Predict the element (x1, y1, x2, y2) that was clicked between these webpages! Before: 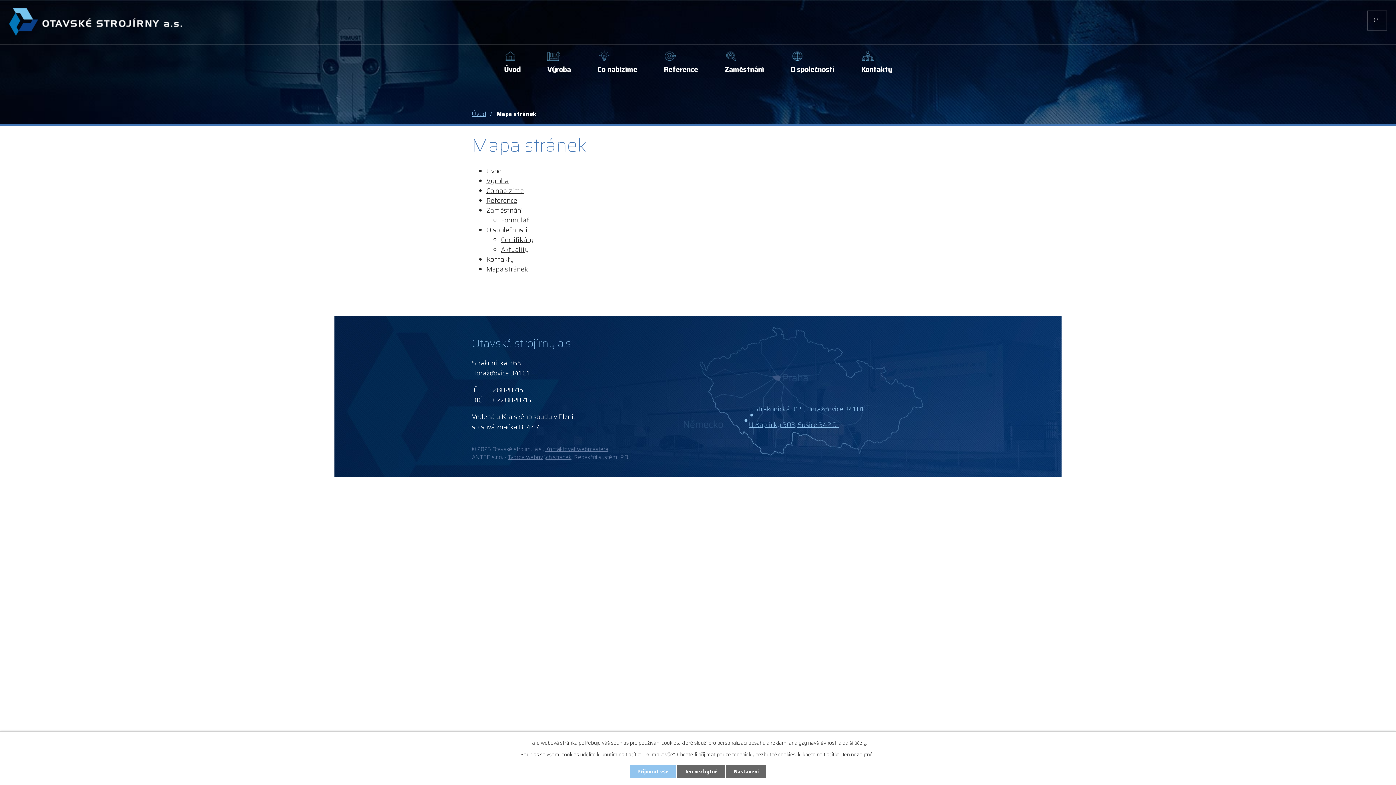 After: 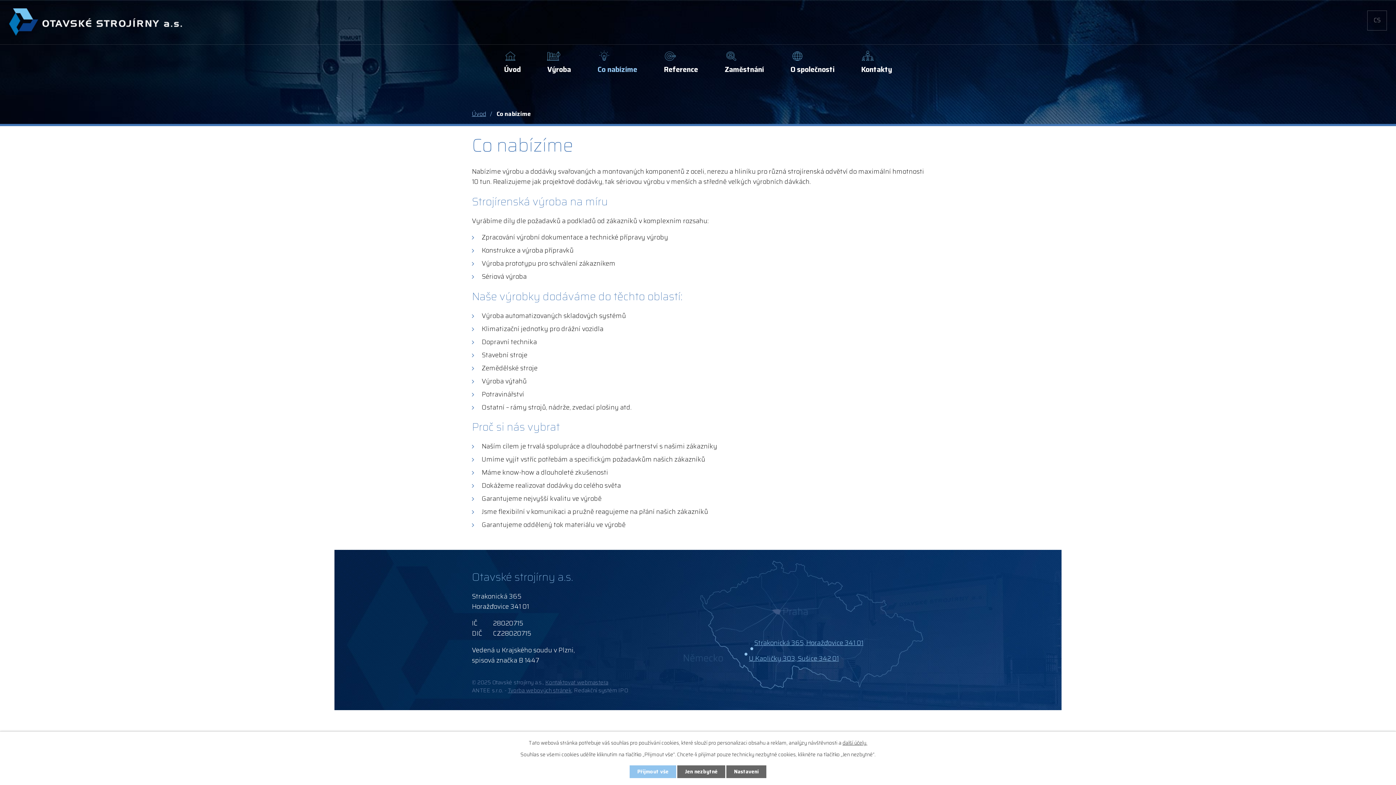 Action: label: Co nabízíme bbox: (486, 185, 524, 196)